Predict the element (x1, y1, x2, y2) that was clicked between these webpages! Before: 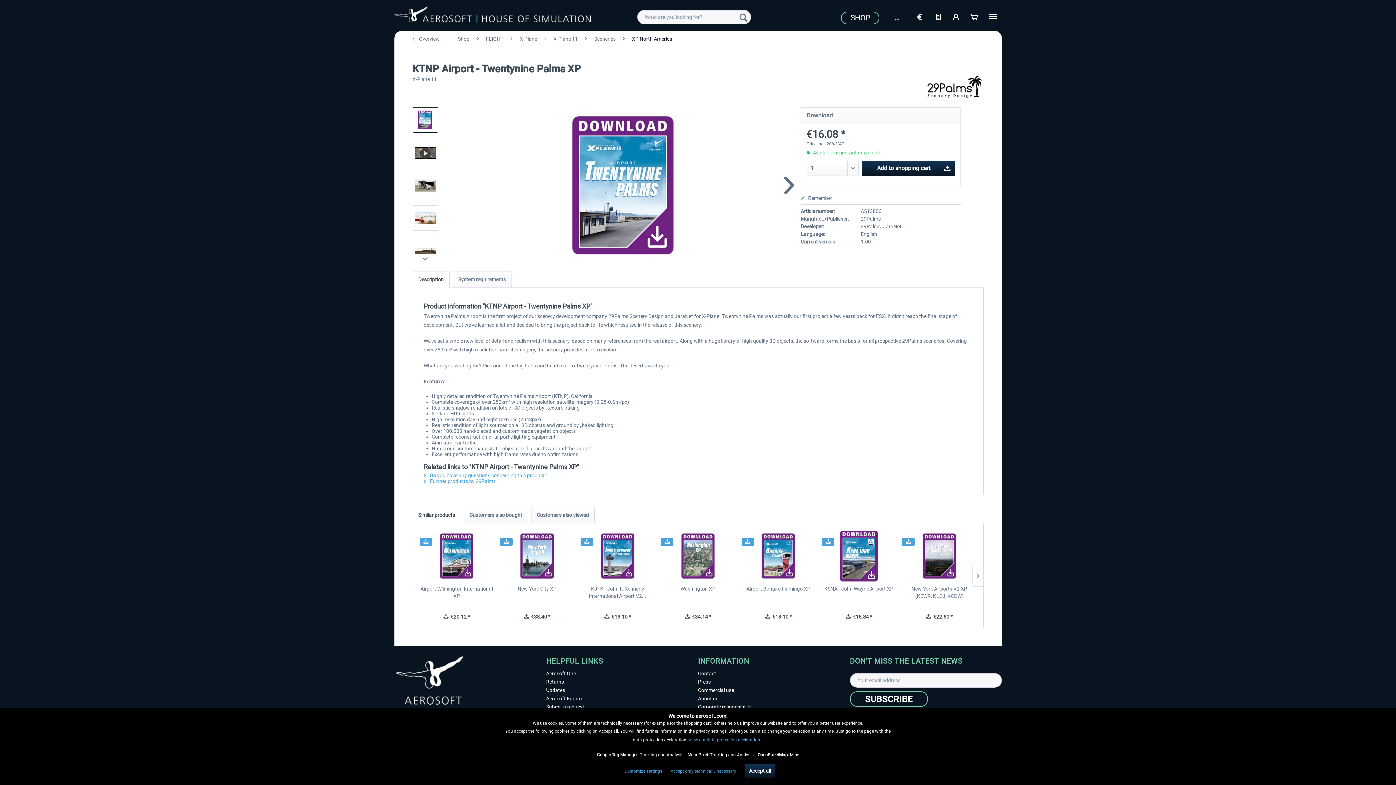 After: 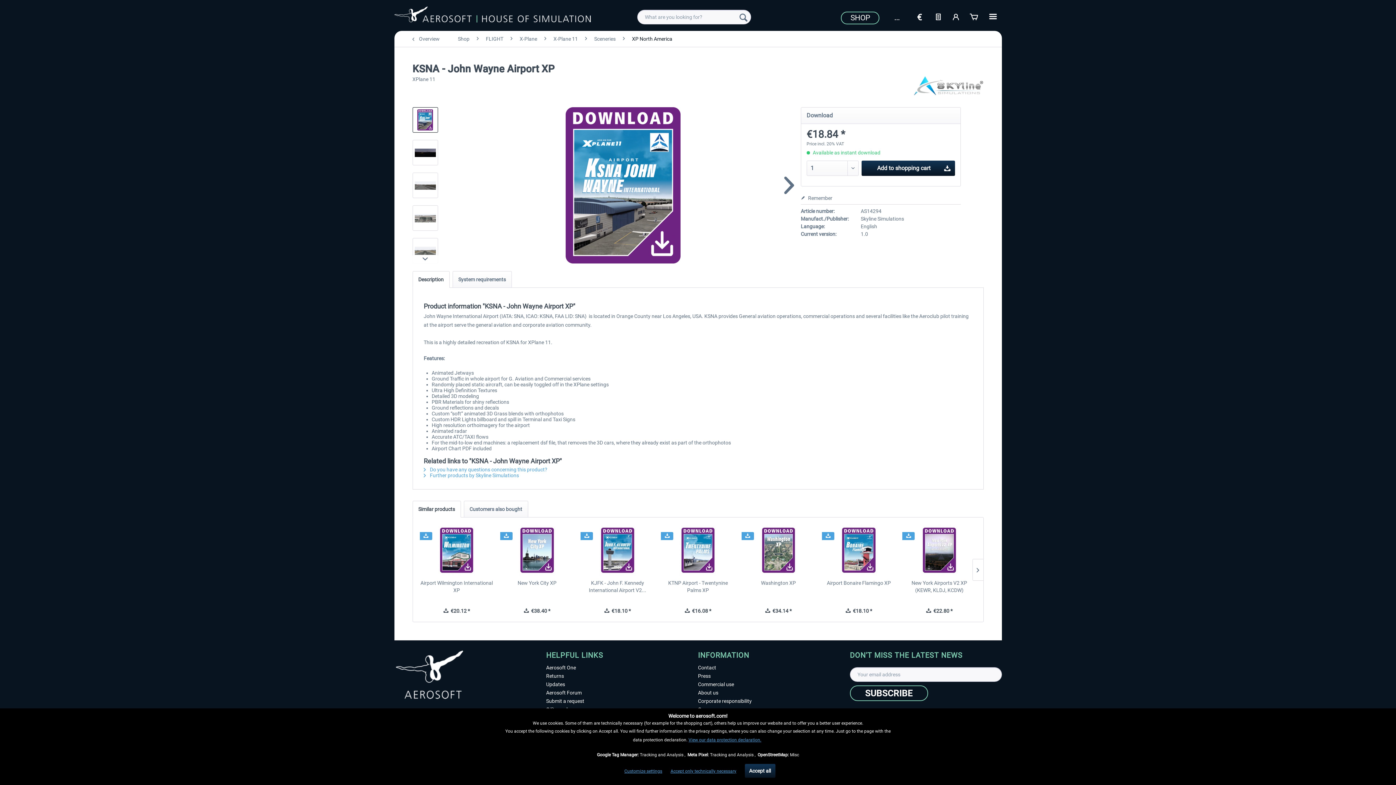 Action: bbox: (822, 530, 895, 581)